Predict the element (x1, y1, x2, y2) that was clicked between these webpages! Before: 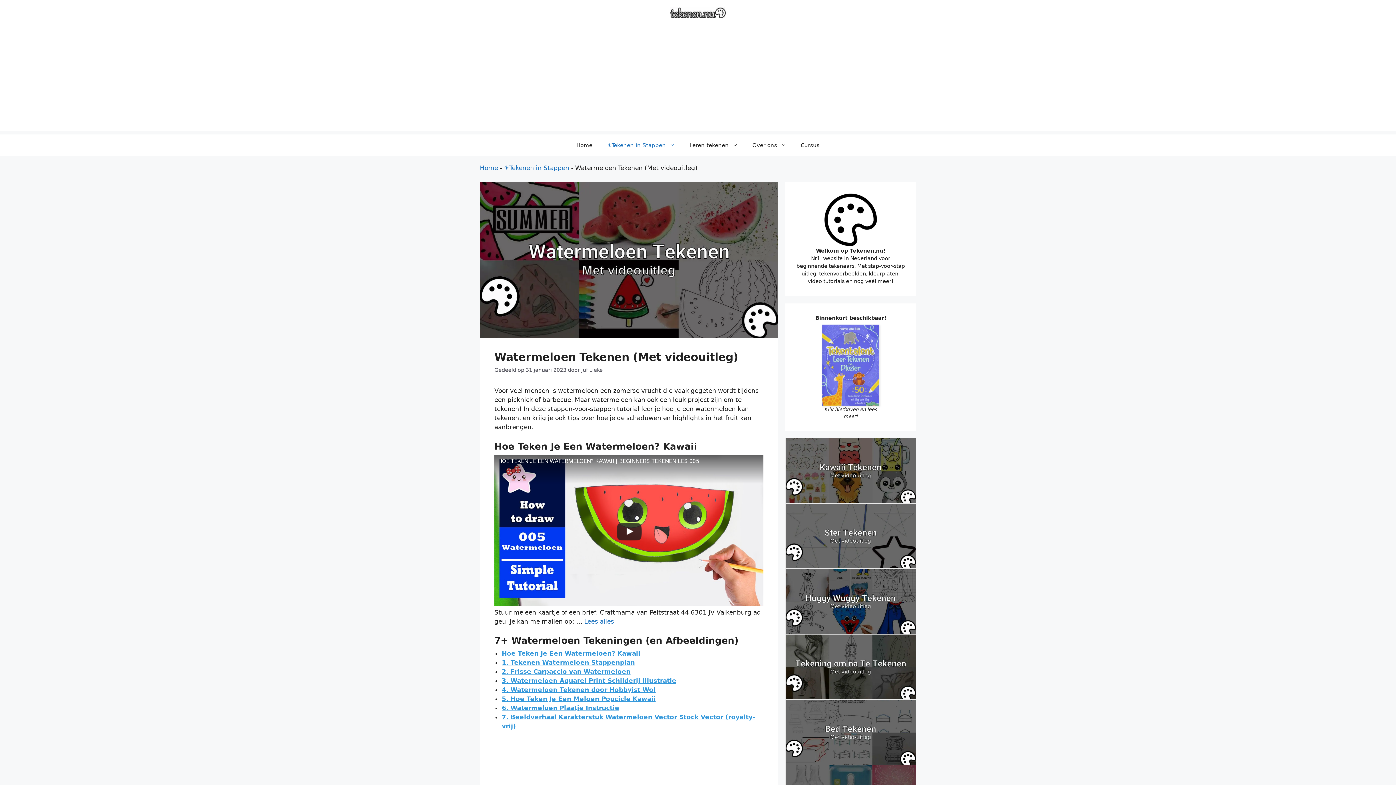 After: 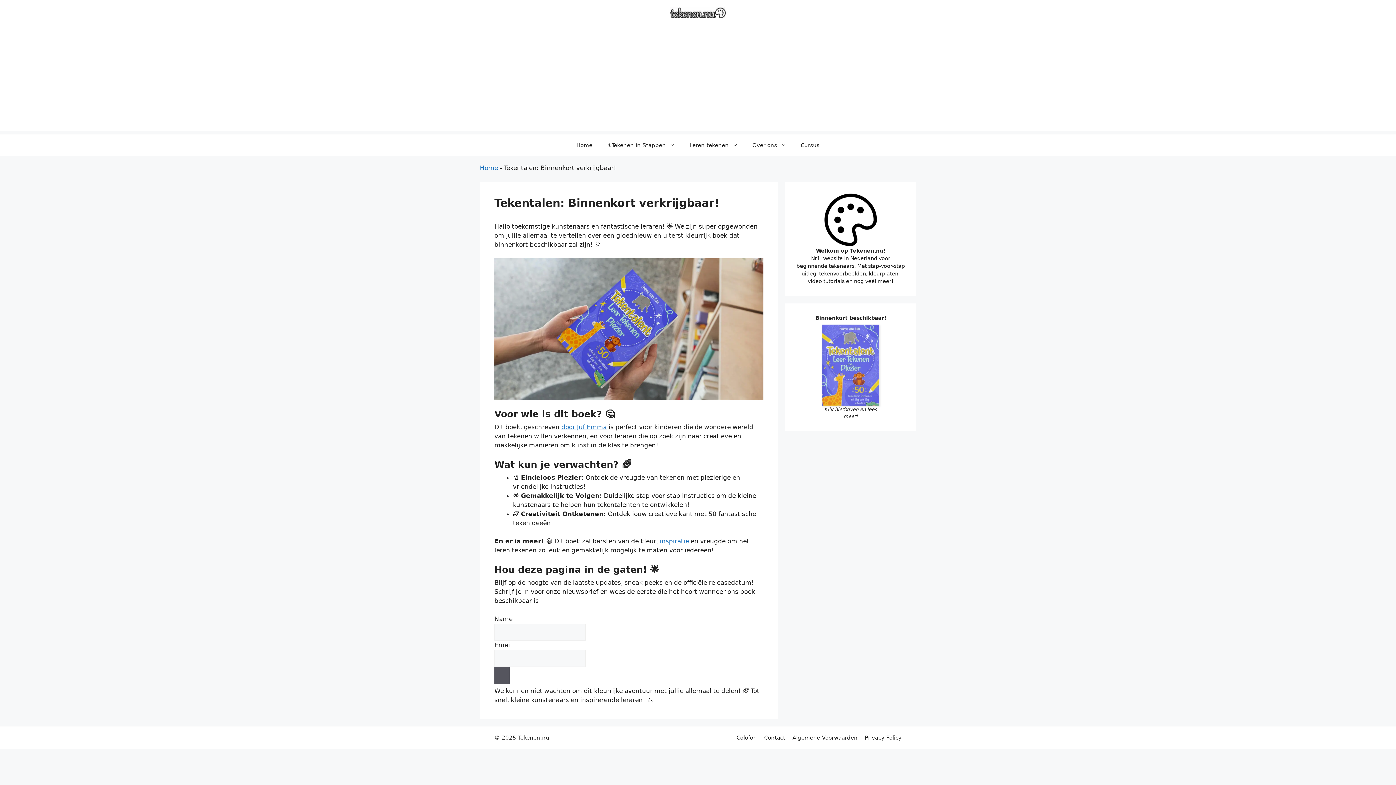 Action: bbox: (822, 324, 879, 406)